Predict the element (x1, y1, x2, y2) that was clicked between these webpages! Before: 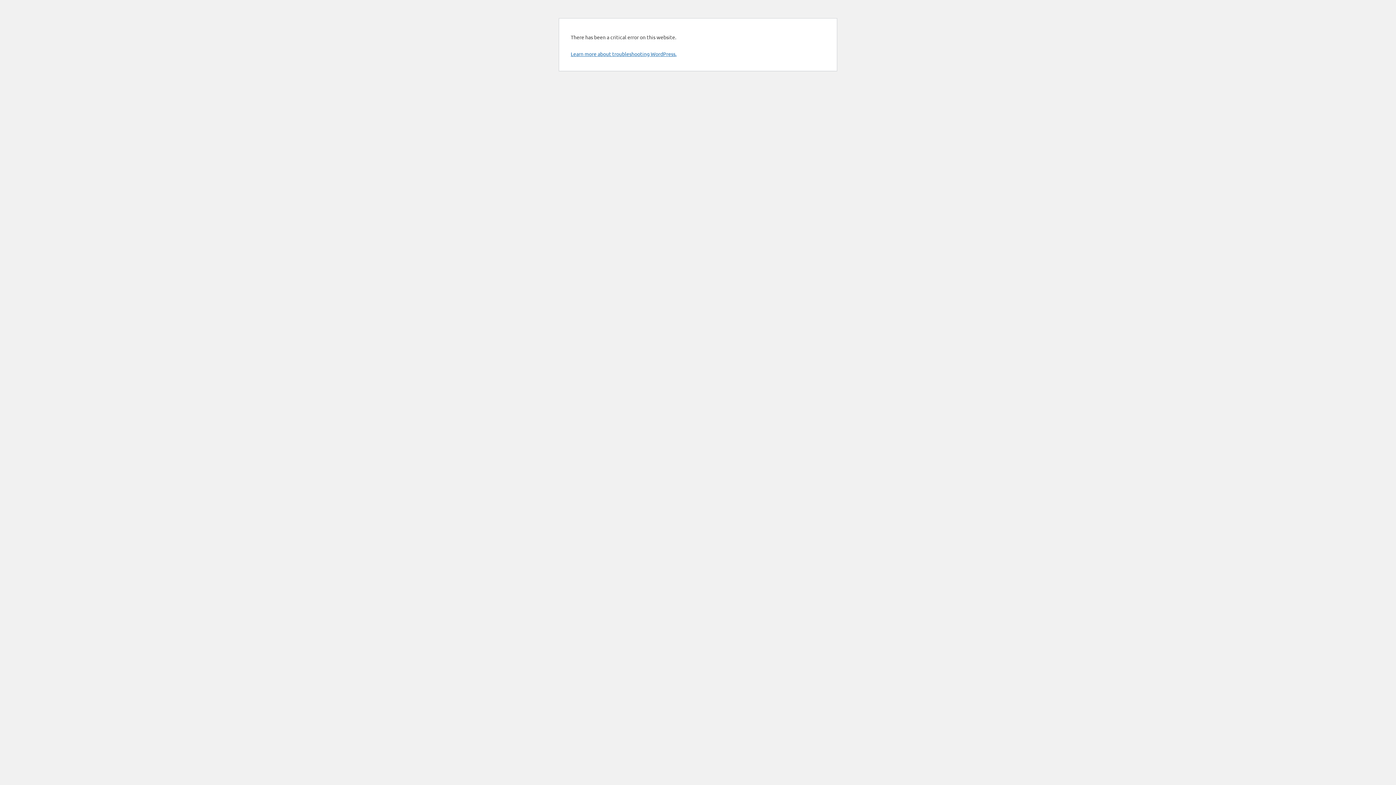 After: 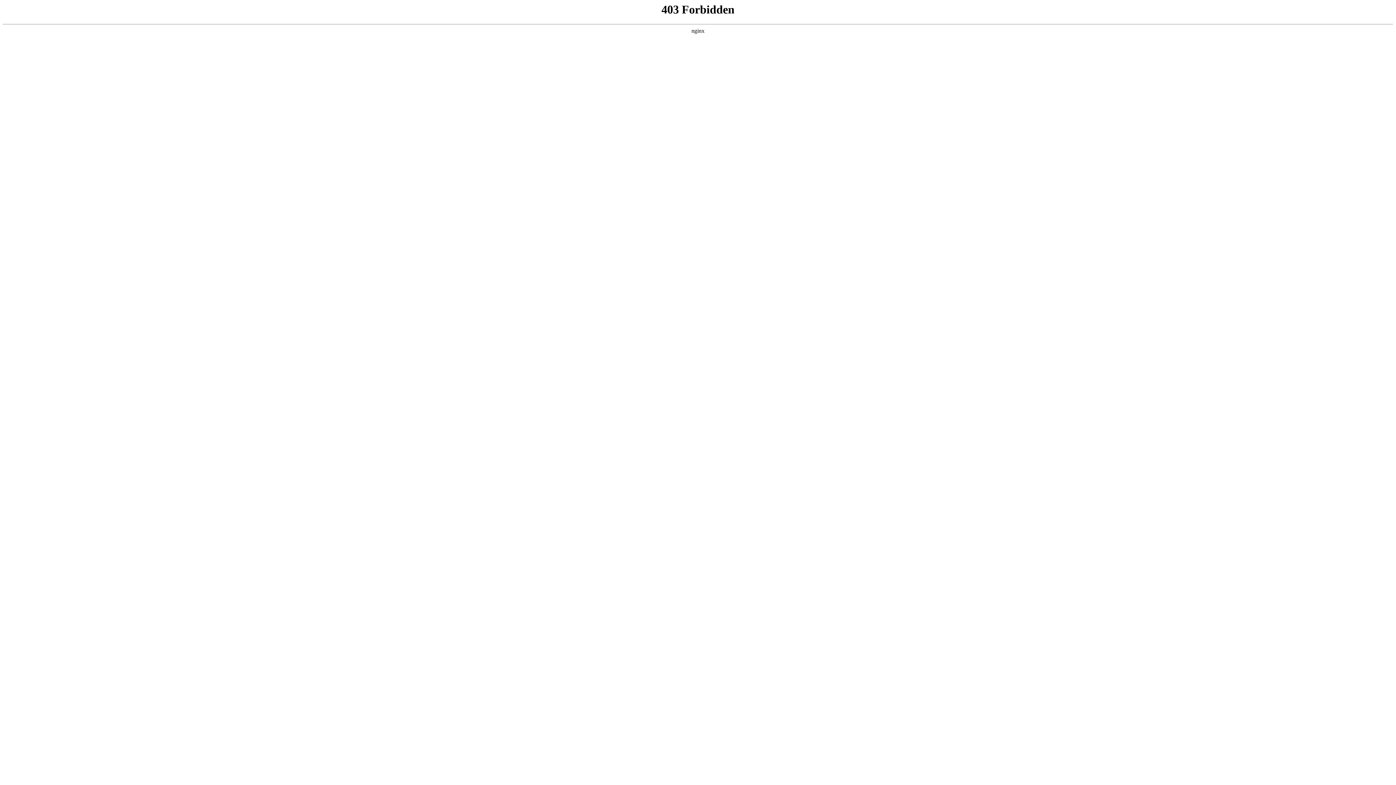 Action: bbox: (570, 50, 676, 57) label: Learn more about troubleshooting WordPress.